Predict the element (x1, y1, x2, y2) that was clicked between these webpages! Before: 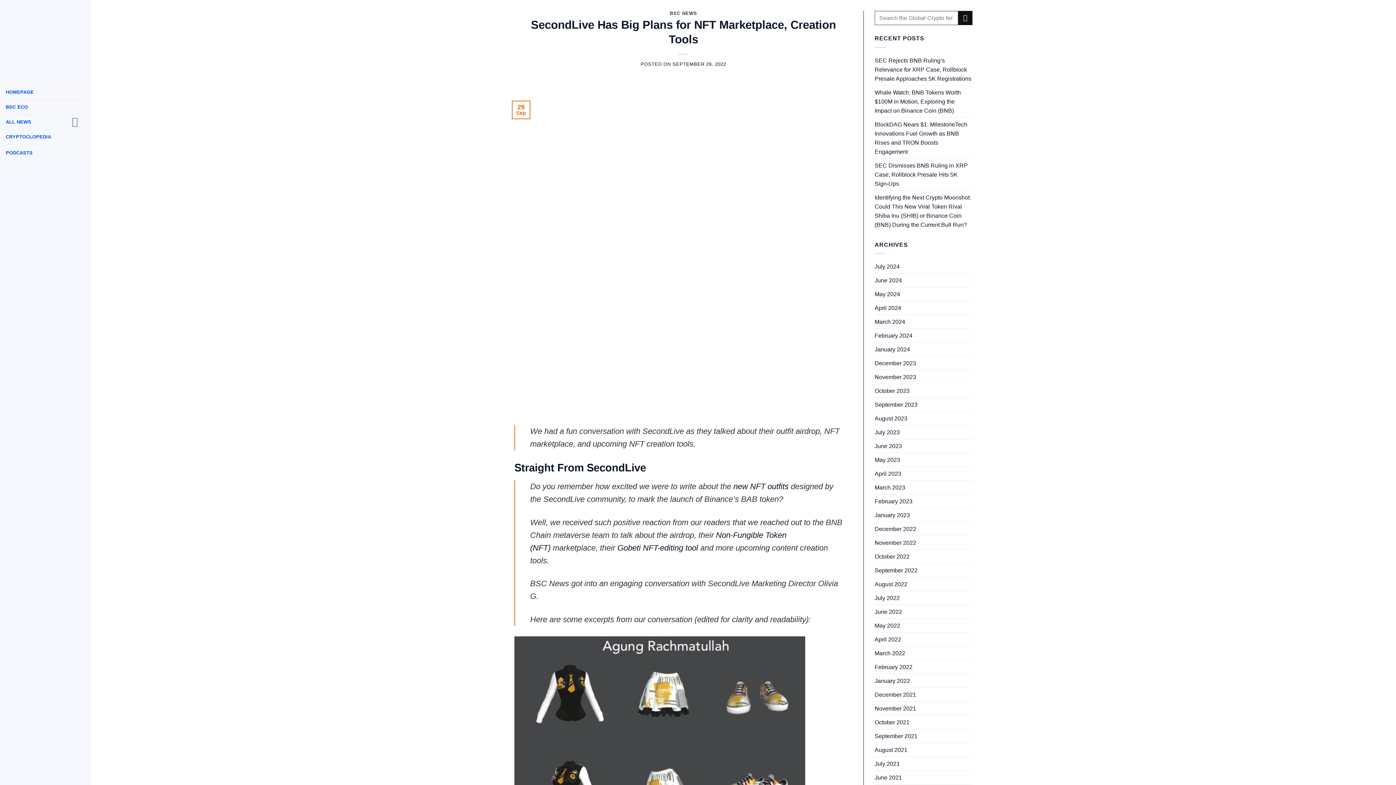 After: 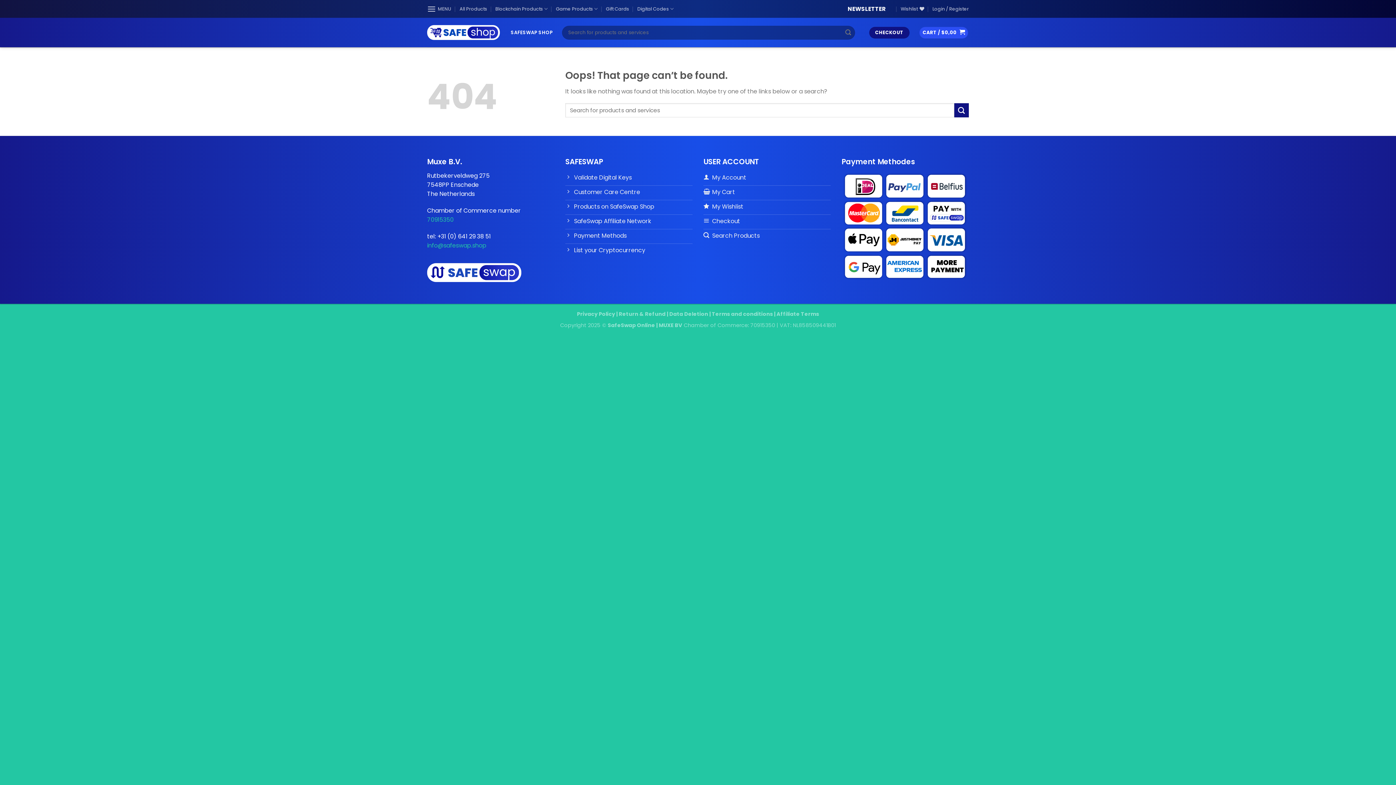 Action: label: January 2023 bbox: (874, 508, 910, 522)